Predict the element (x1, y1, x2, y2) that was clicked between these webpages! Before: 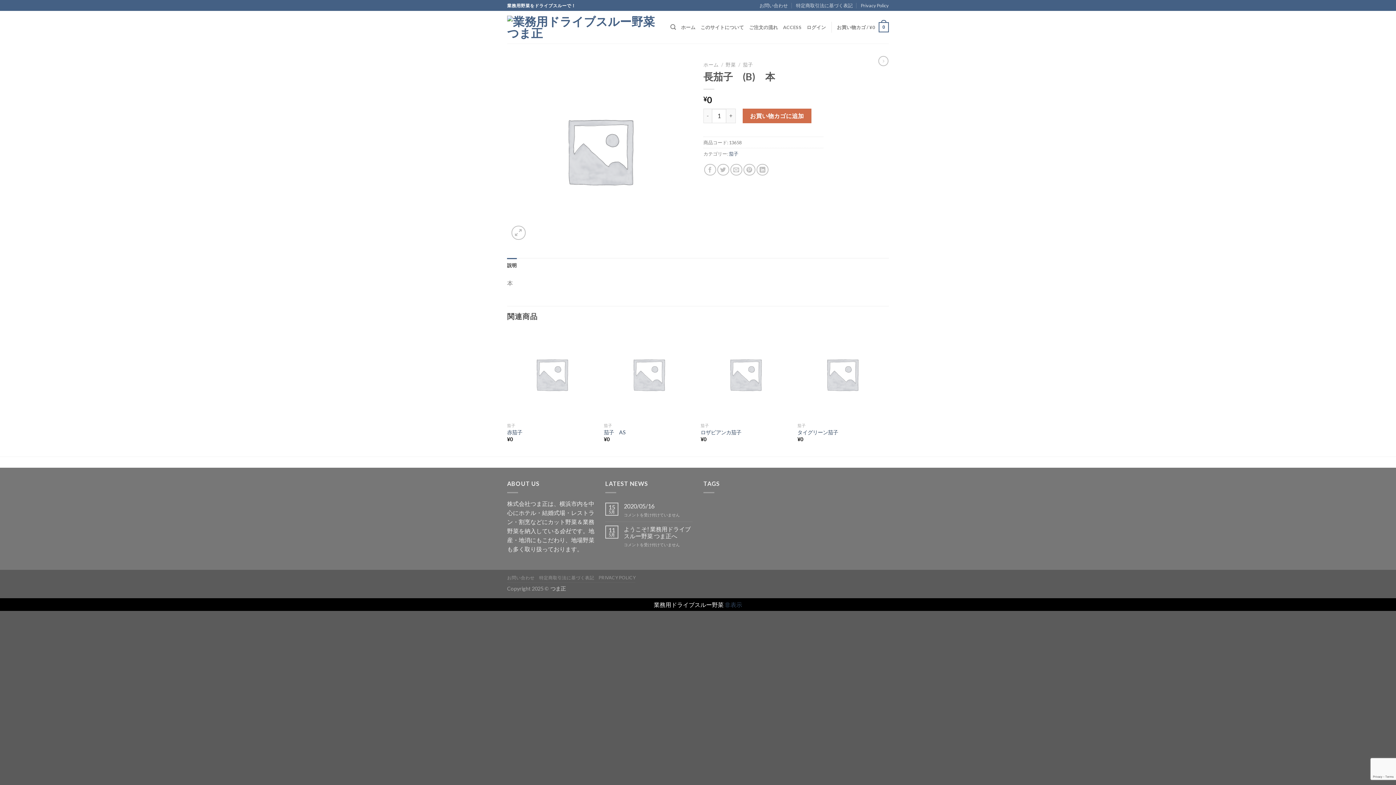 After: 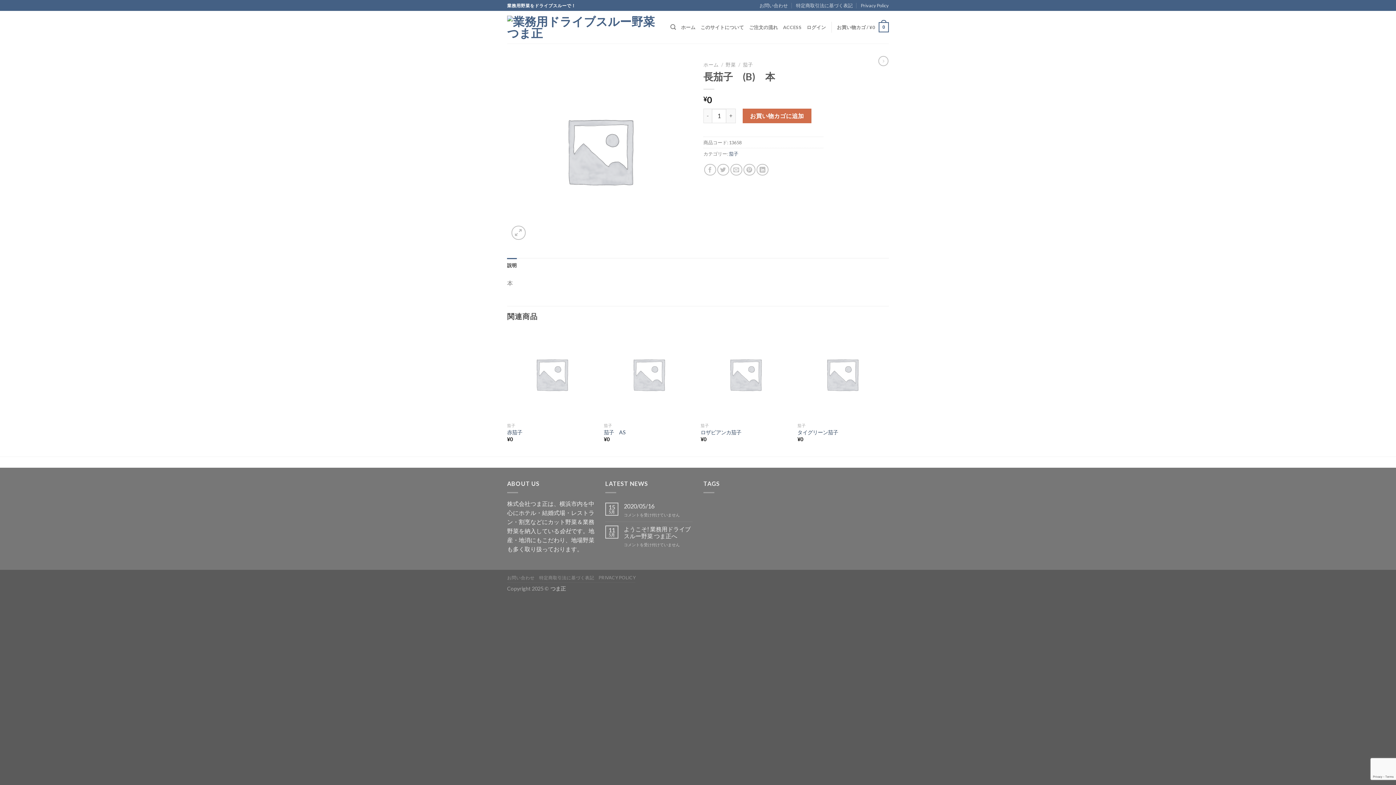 Action: label: 非表示 bbox: (724, 601, 742, 608)